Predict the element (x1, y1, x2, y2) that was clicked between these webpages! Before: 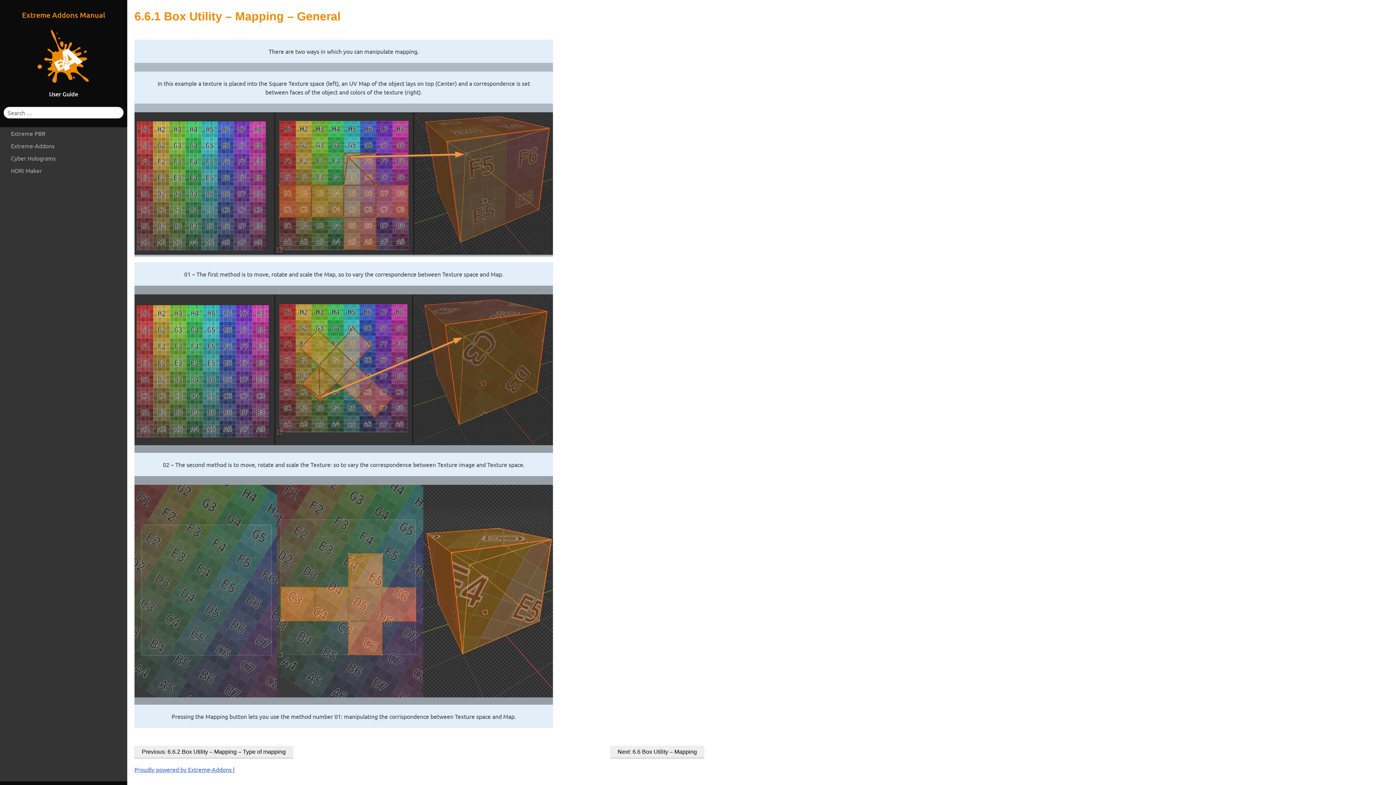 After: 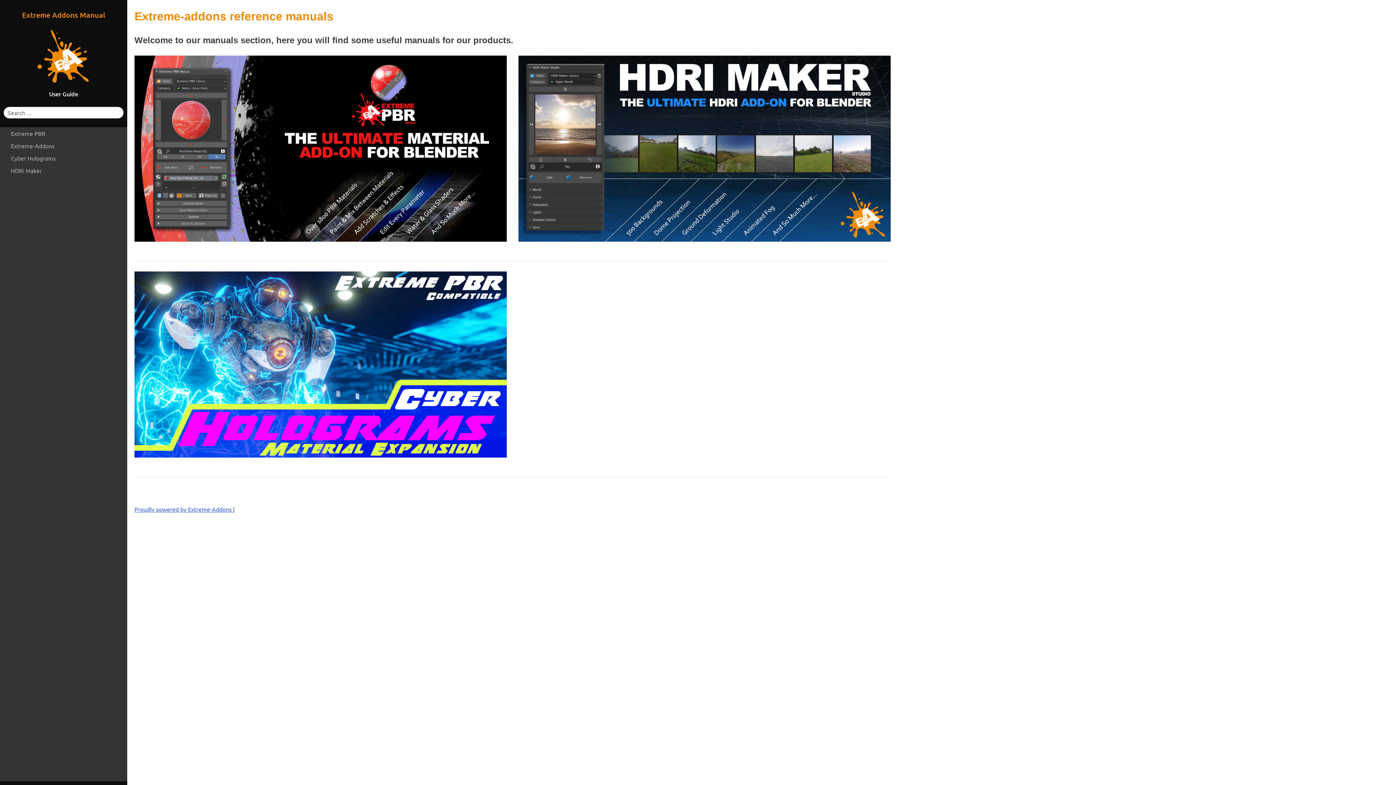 Action: bbox: (3, 29, 123, 83)